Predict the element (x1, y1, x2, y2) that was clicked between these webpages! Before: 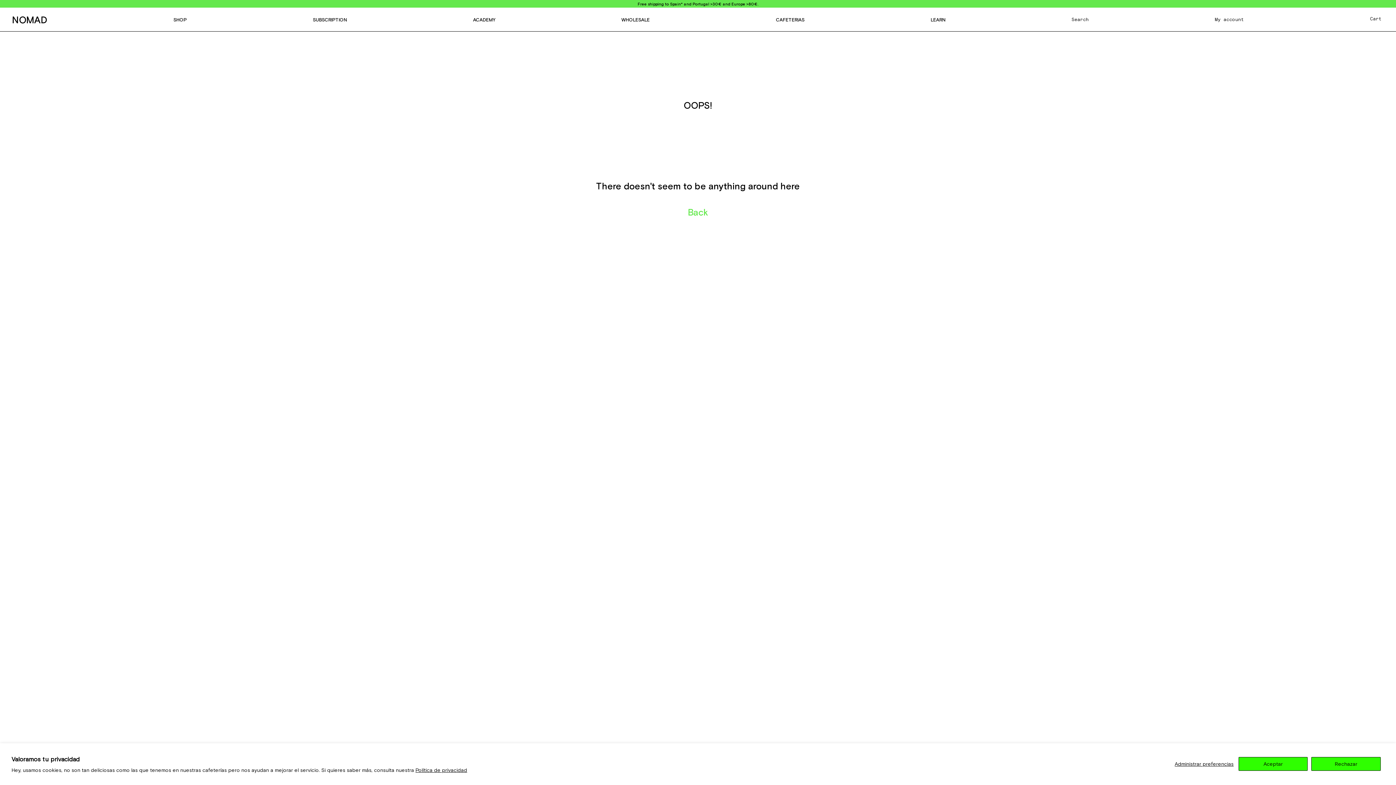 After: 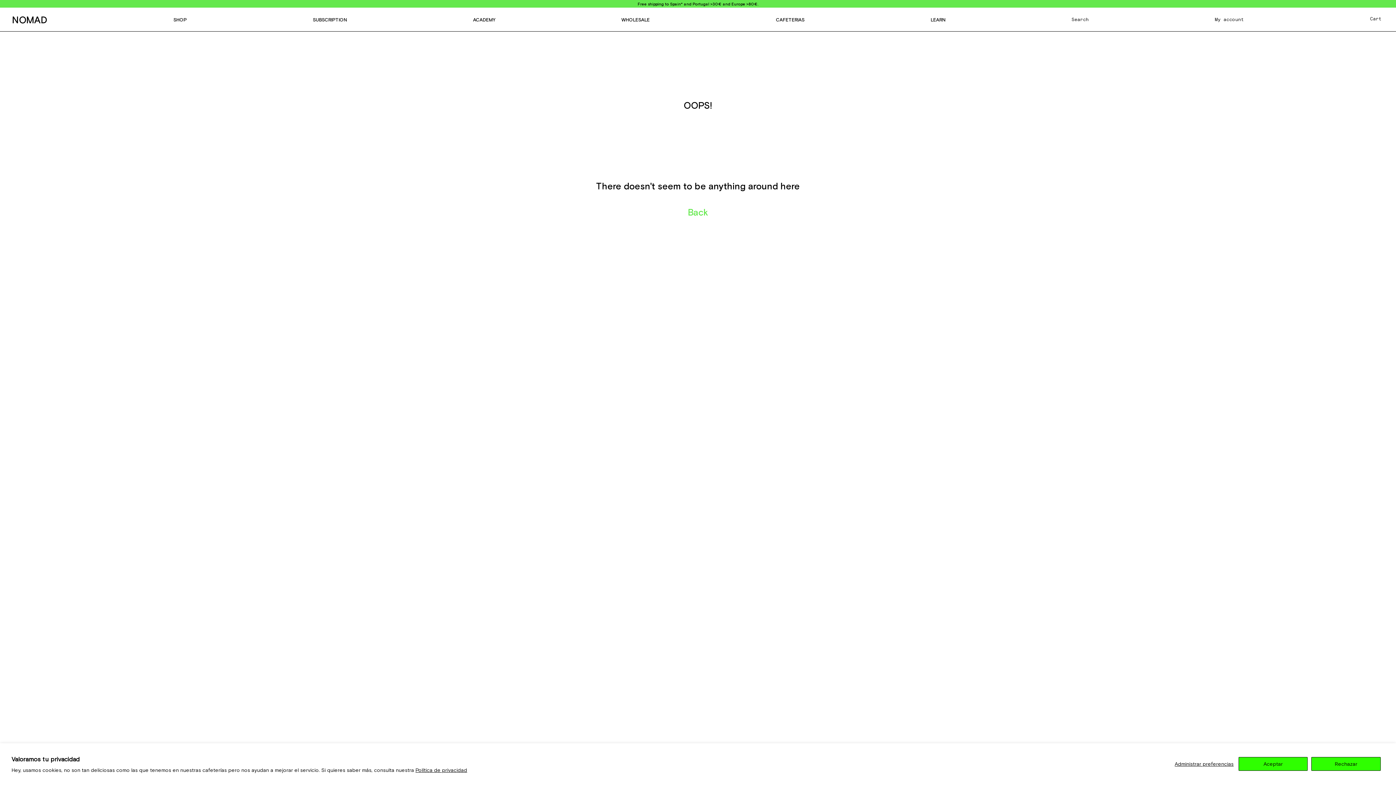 Action: bbox: (683, 100, 712, 110) label: OOPS!